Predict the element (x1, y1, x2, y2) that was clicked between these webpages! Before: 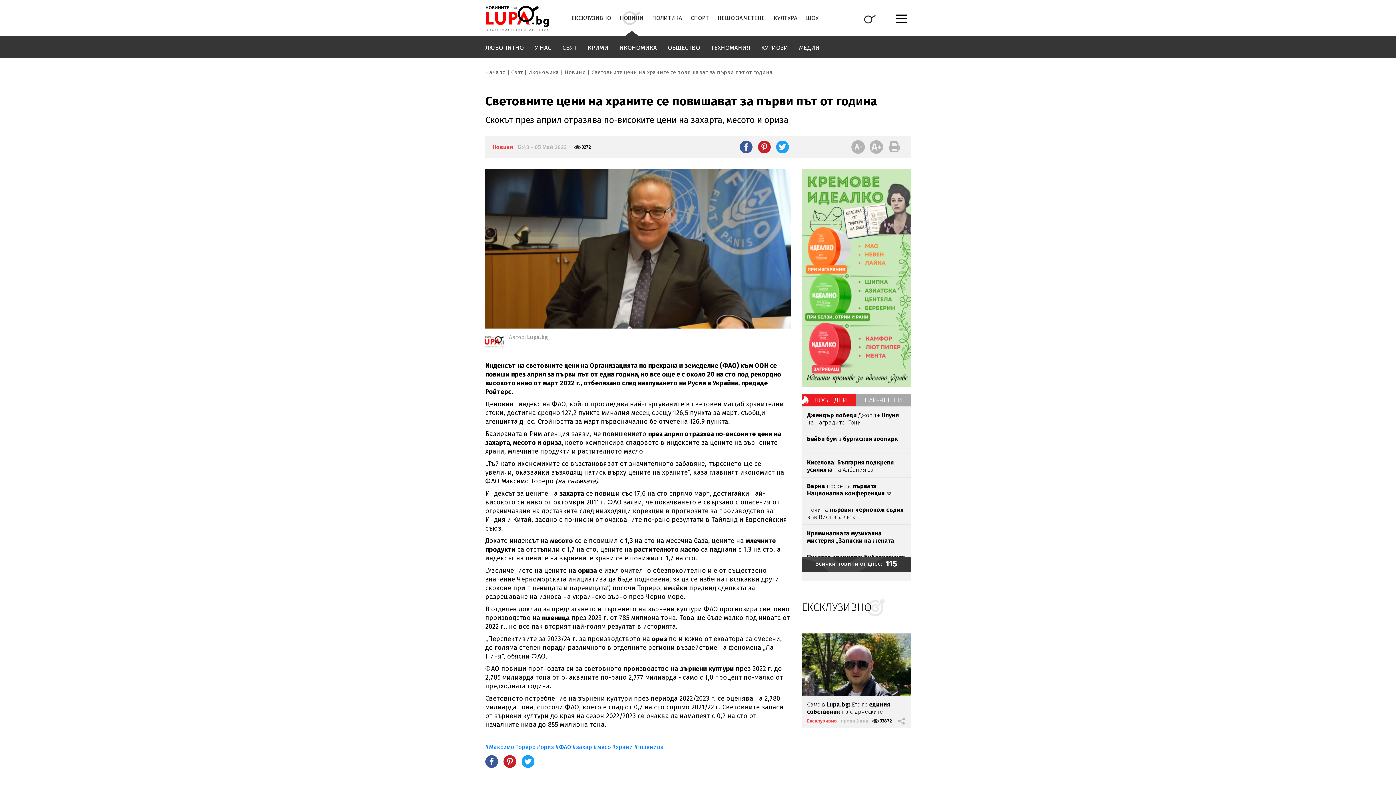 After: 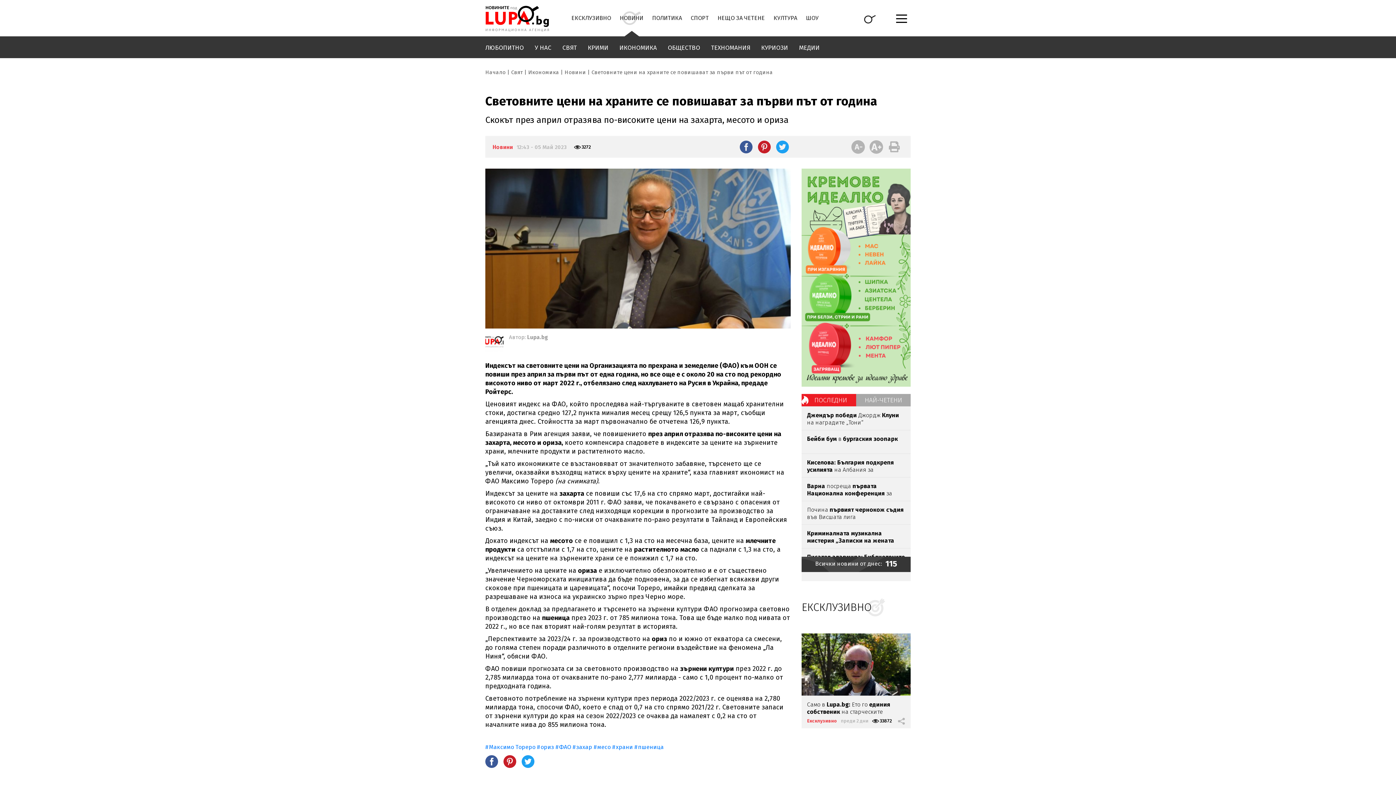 Action: bbox: (801, 394, 856, 406) label: ПОСЛЕДНИ